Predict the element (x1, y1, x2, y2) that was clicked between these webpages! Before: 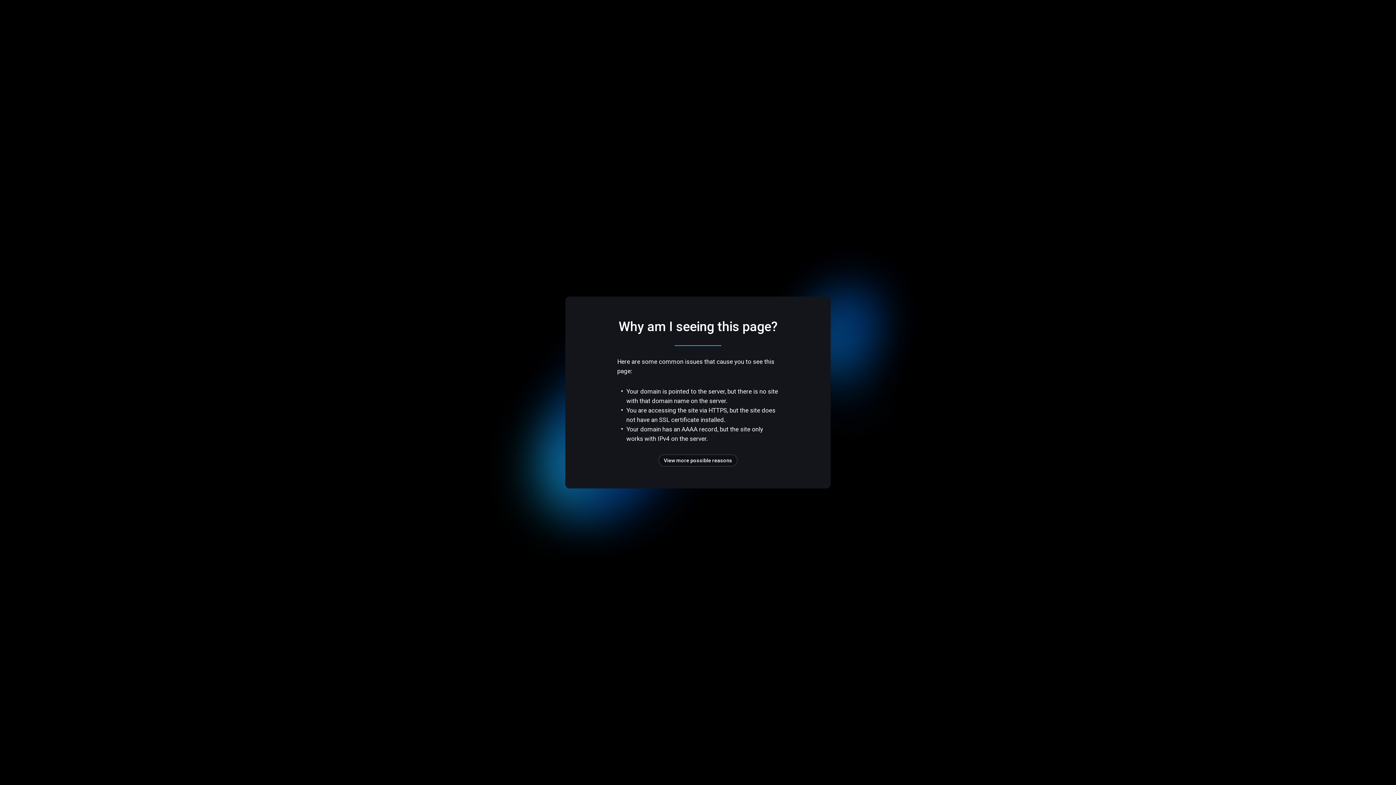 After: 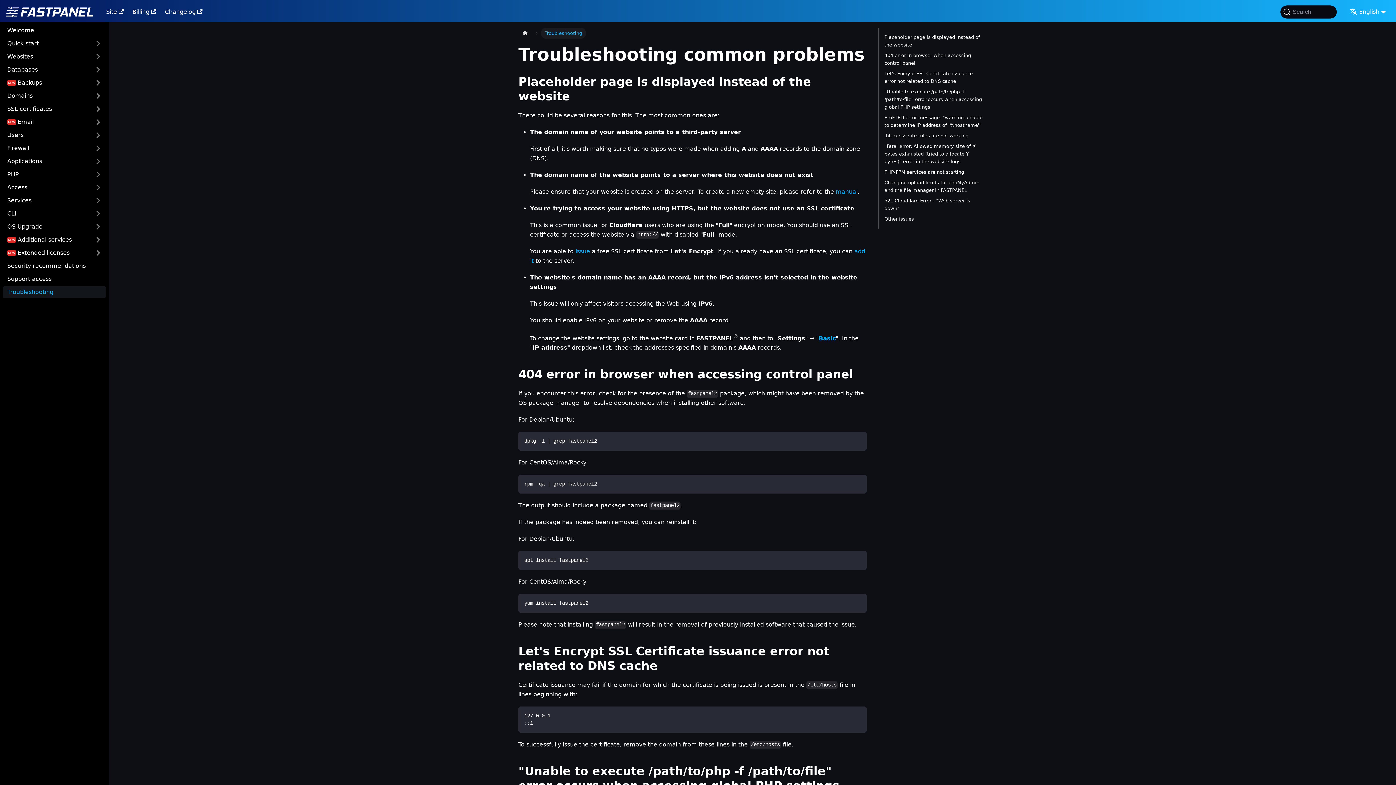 Action: bbox: (658, 454, 737, 466) label: View more possible reasons